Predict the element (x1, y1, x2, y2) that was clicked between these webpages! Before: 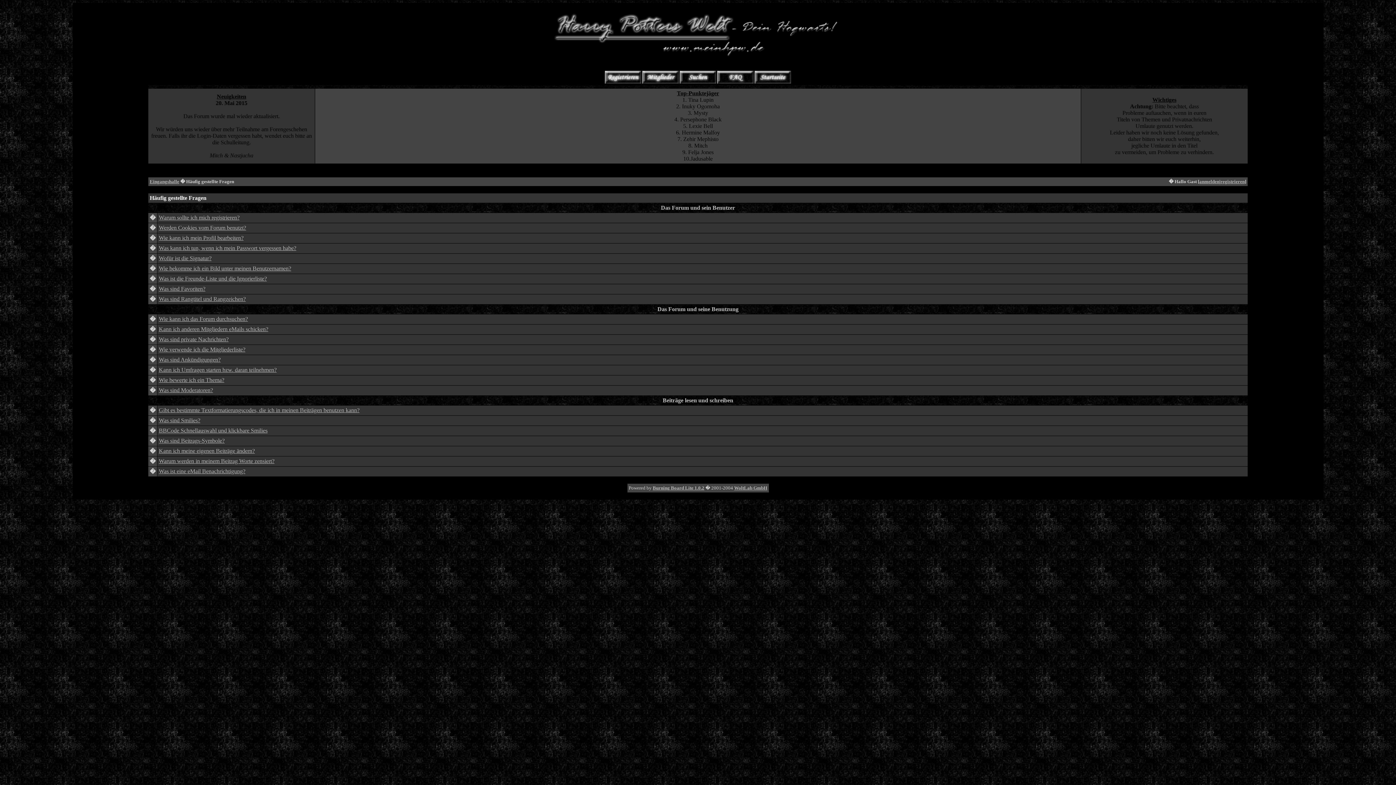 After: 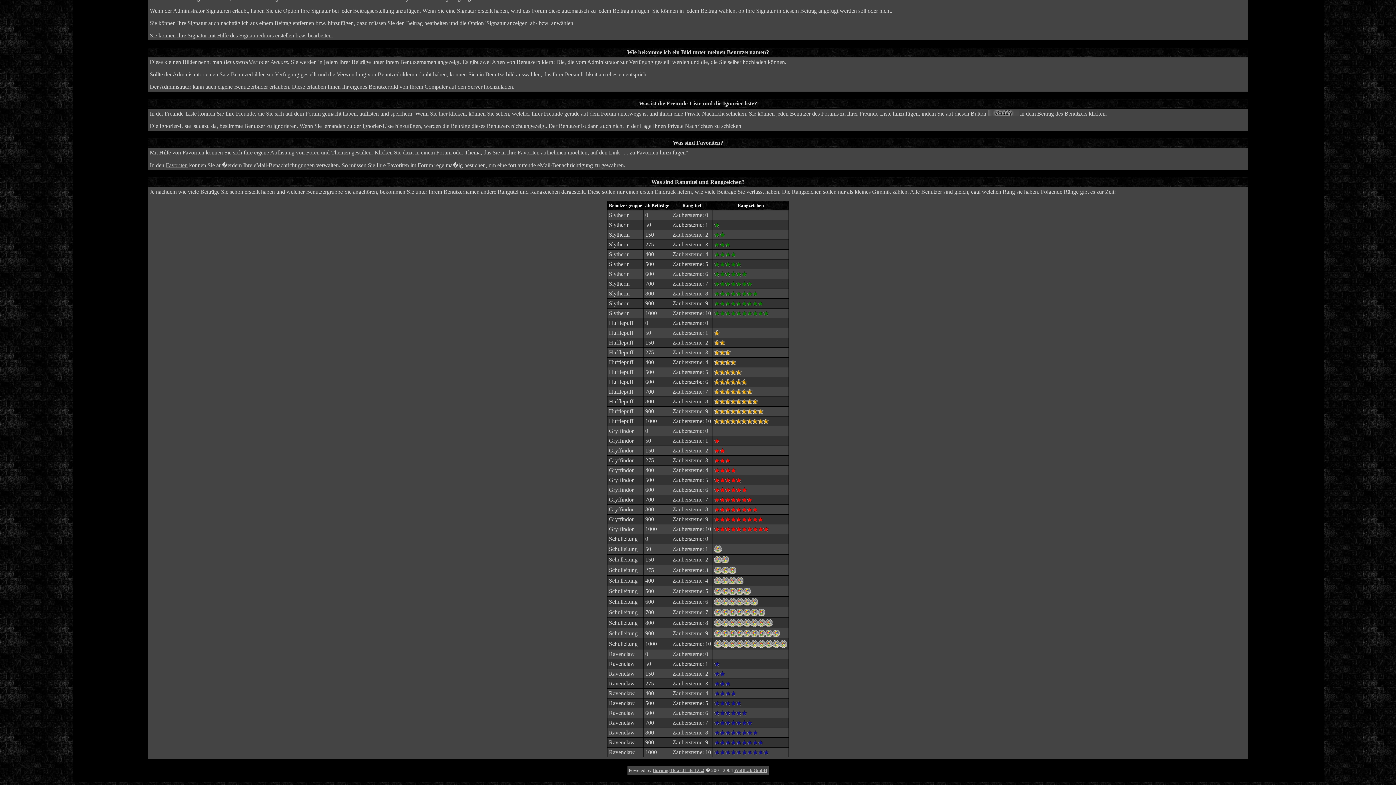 Action: bbox: (158, 296, 245, 302) label: Was sind Rangtitel und Rangzeichen?